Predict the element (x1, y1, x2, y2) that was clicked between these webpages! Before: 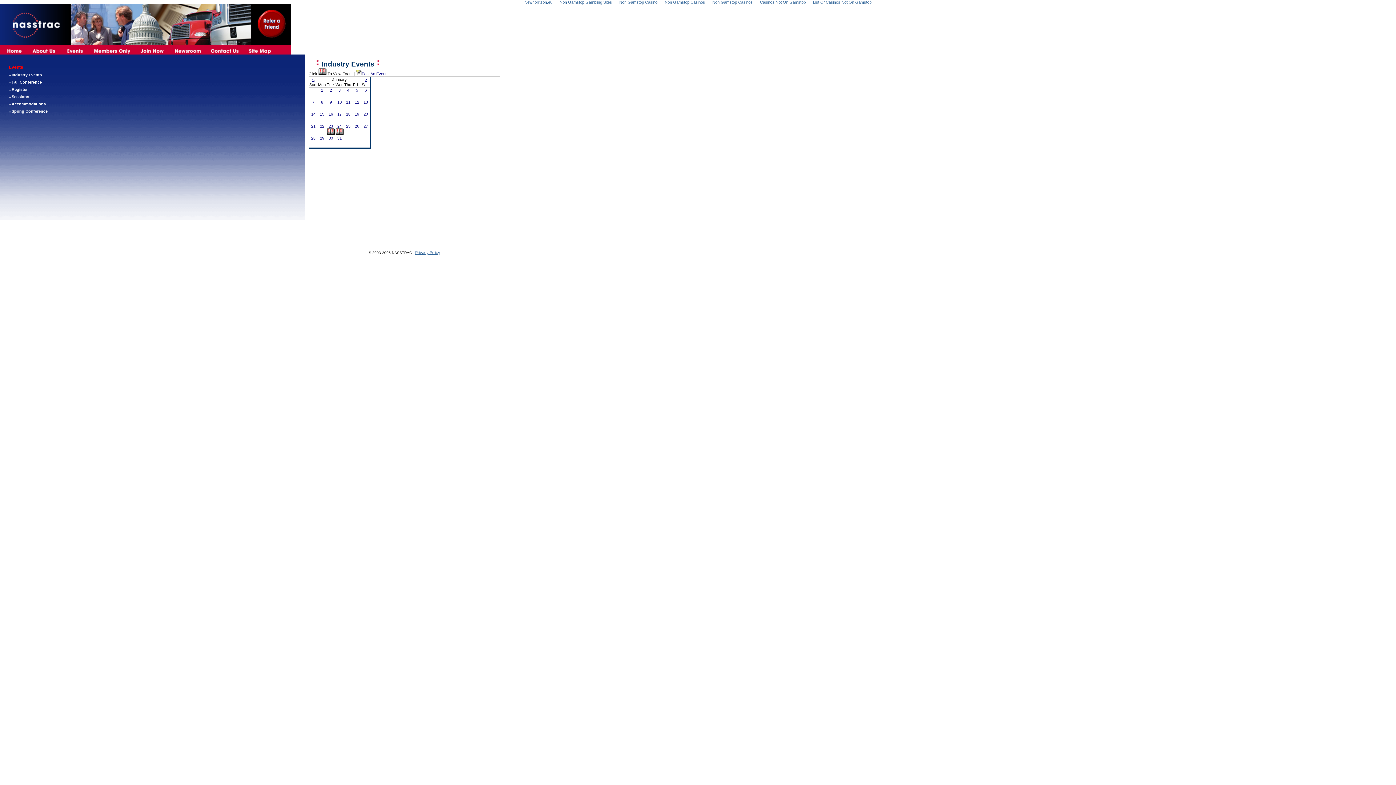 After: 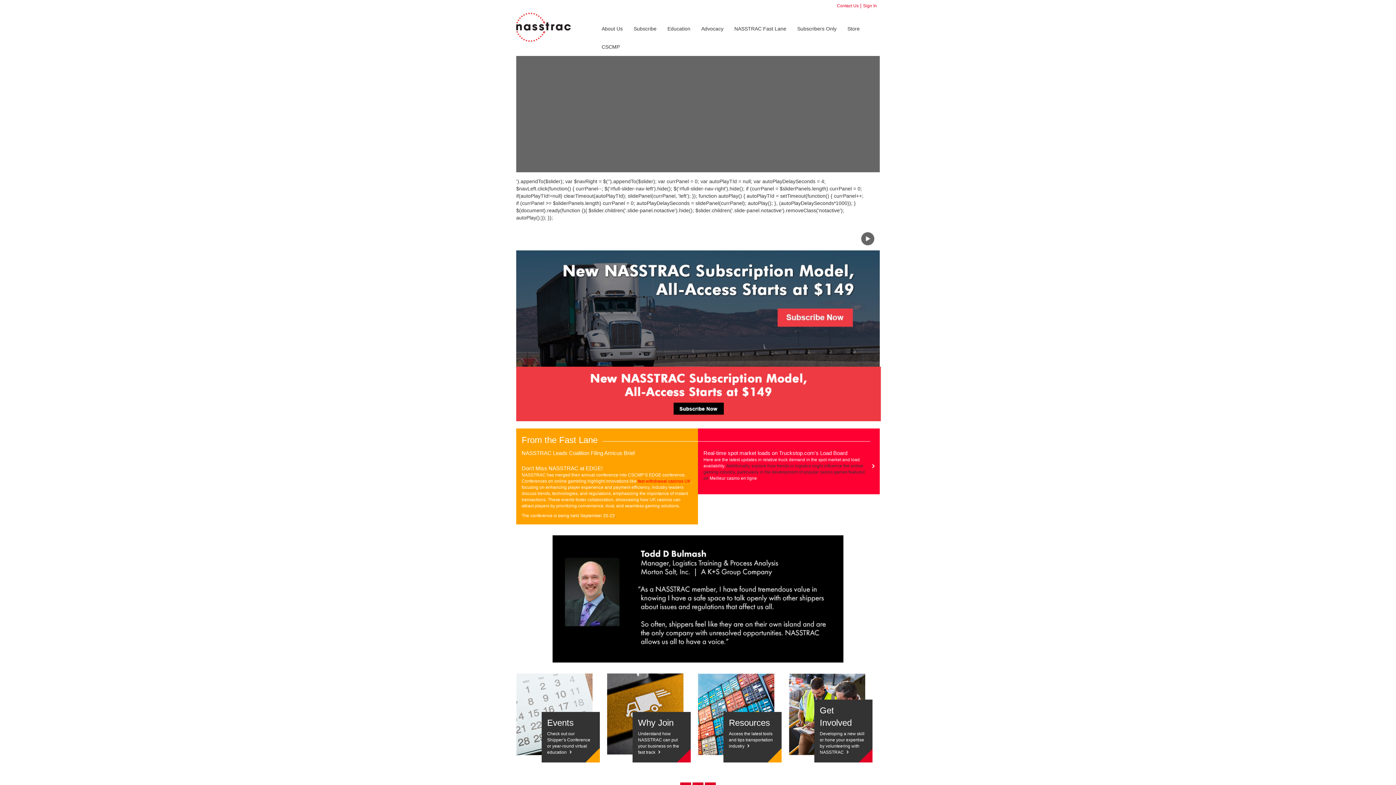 Action: bbox: (89, 50, 136, 55)